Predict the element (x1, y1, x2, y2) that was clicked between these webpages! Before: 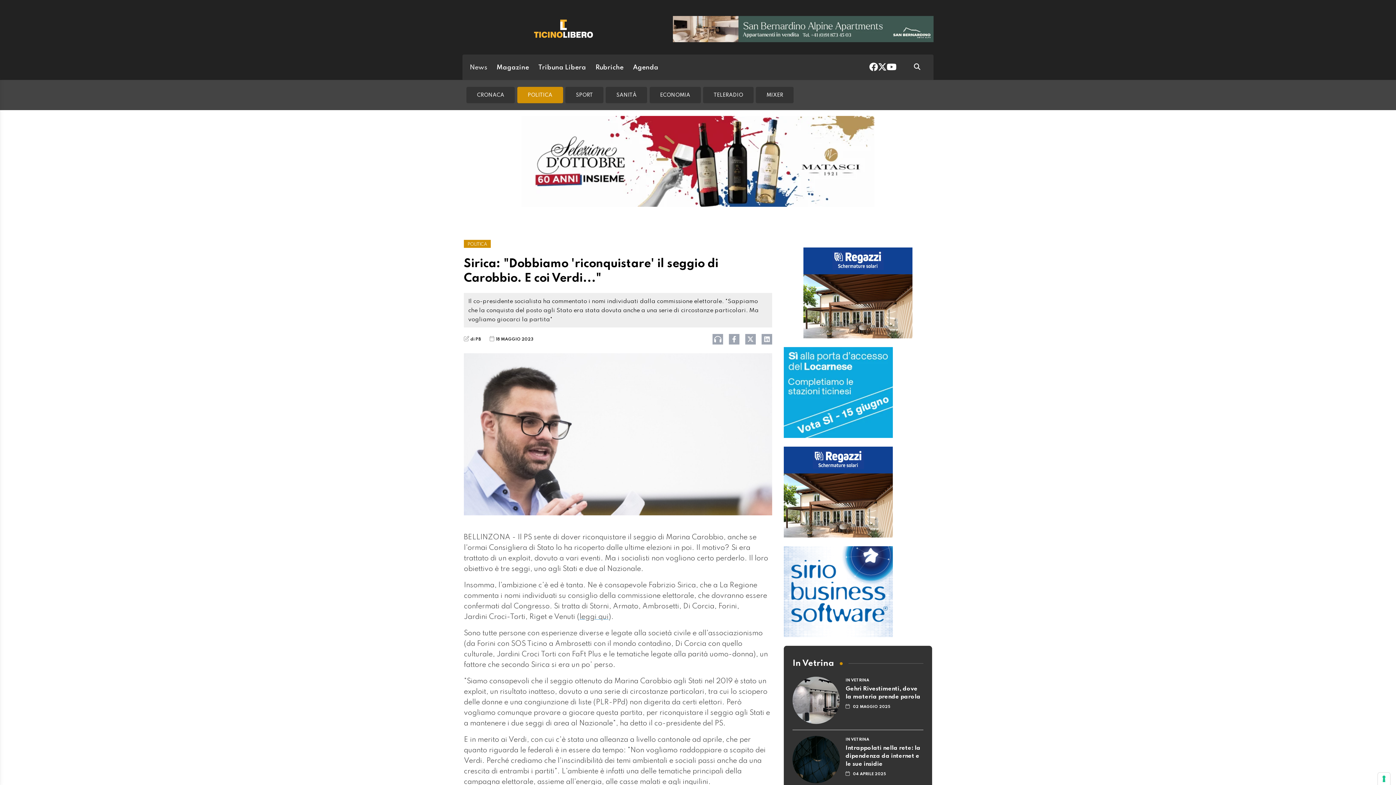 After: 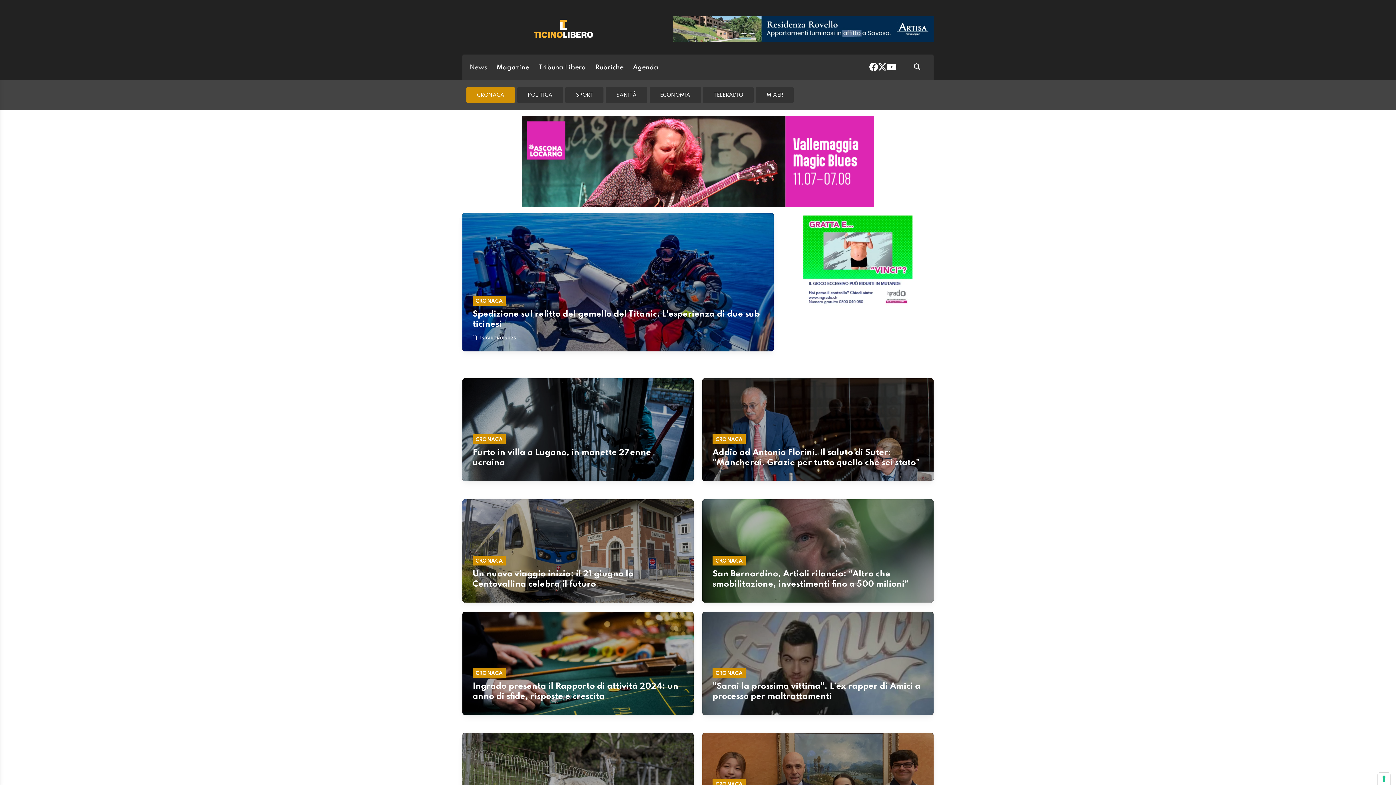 Action: label: CRONACA bbox: (466, 86, 514, 103)